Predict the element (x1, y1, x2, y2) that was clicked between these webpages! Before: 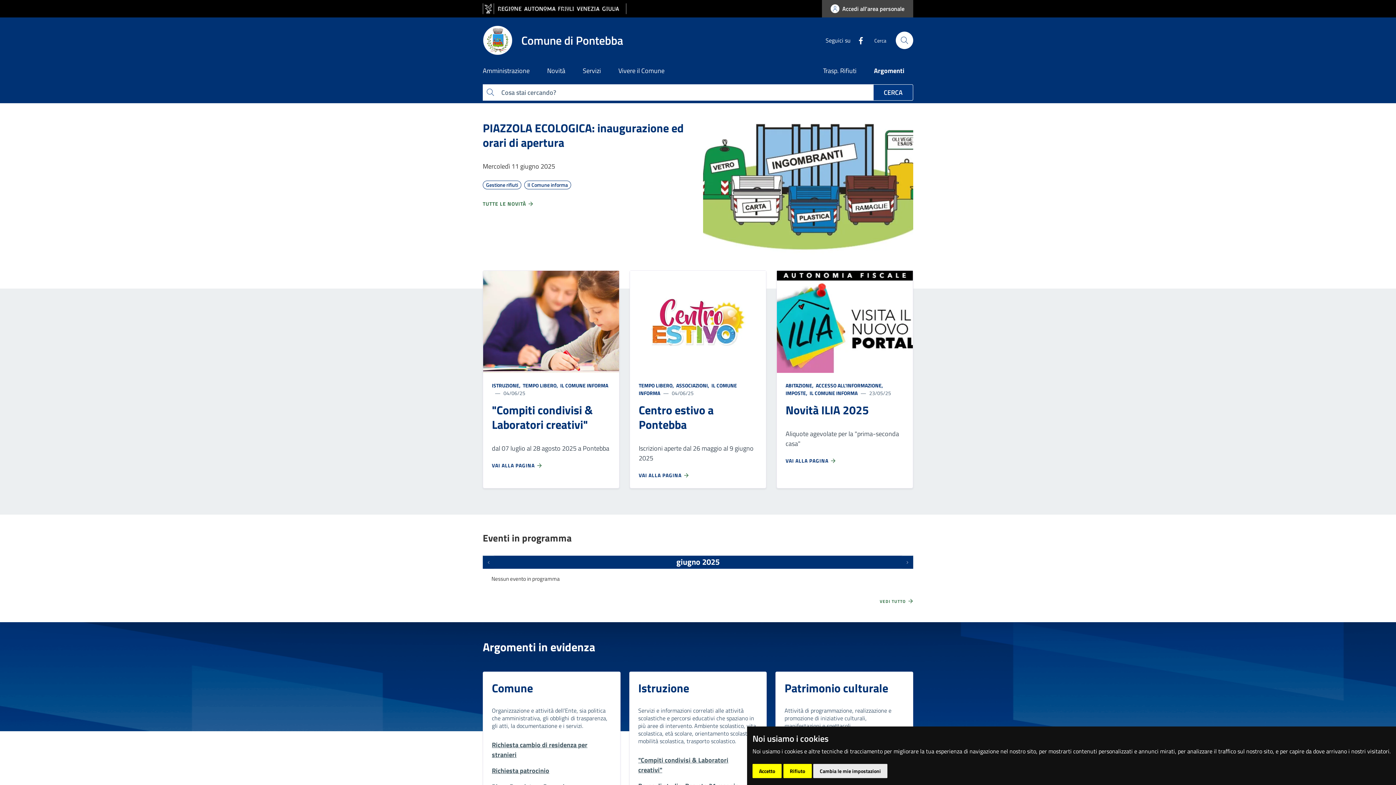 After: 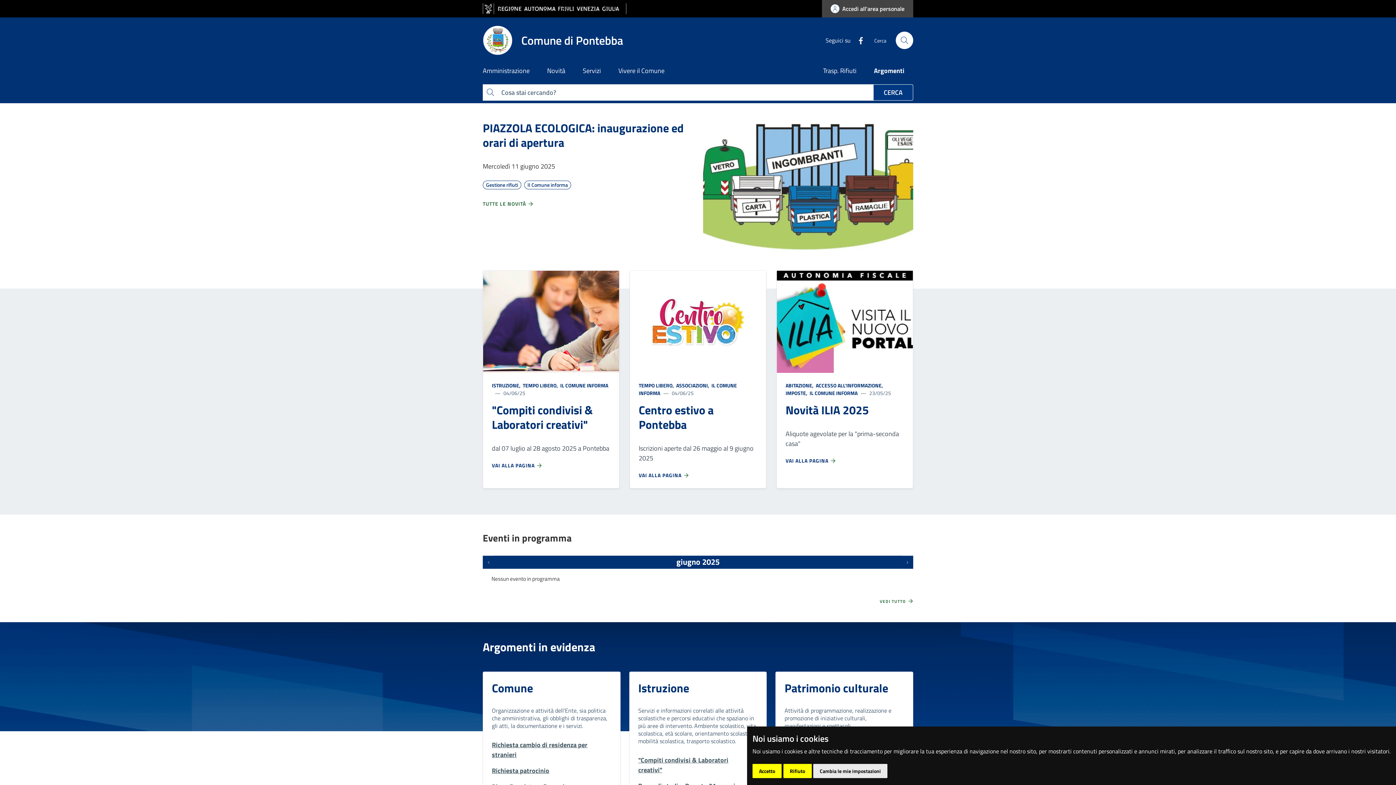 Action: label: Facebook bbox: (850, 35, 865, 44)